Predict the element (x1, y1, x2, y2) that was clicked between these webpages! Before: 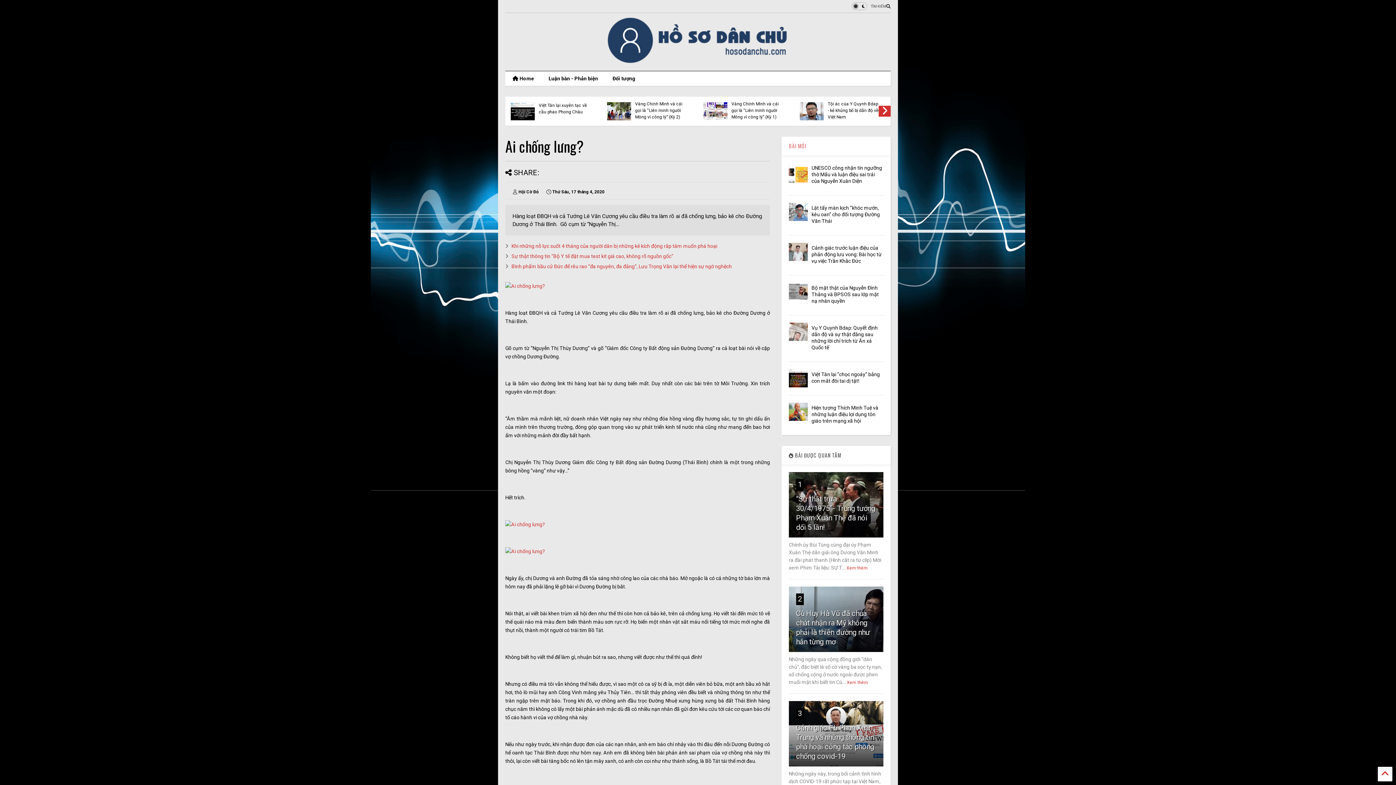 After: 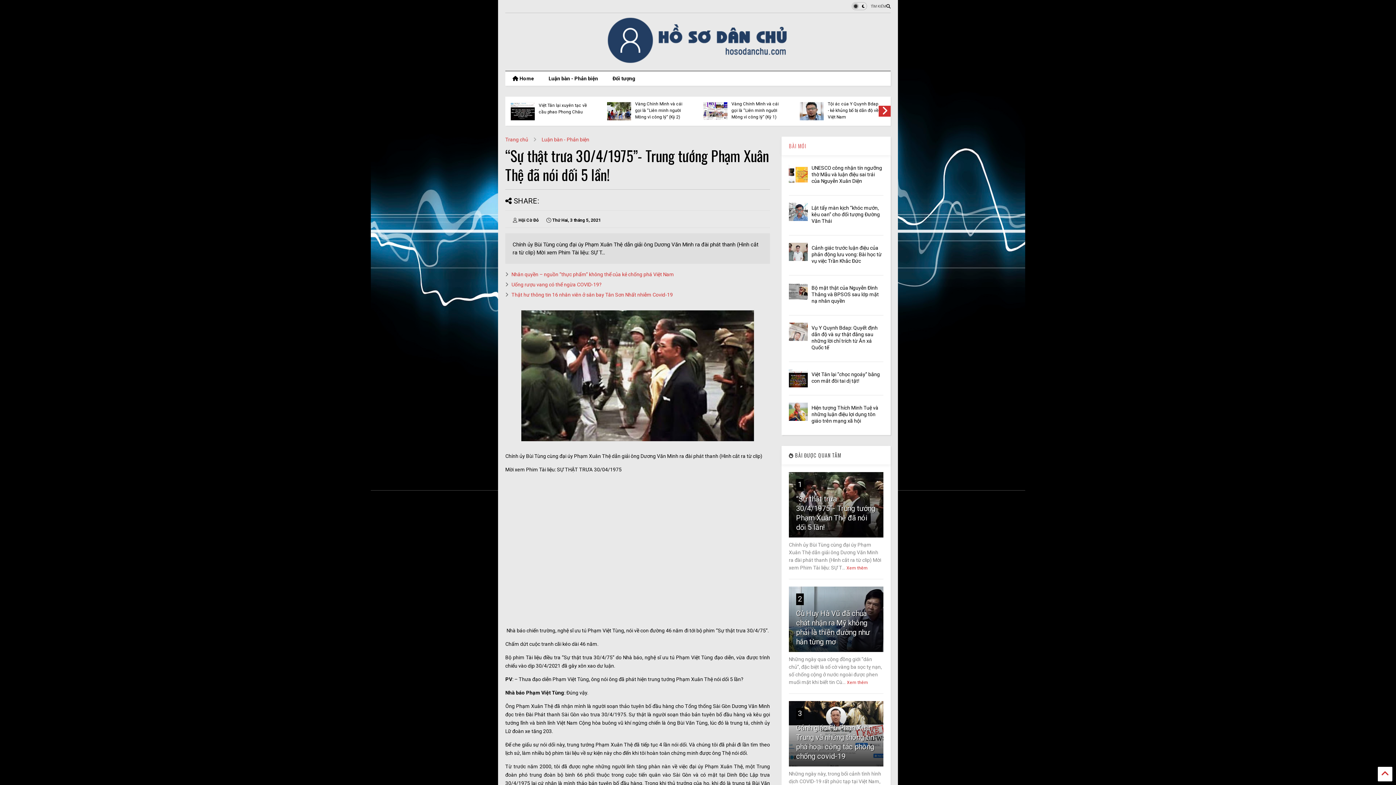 Action: label: Xem thêm bbox: (846, 565, 867, 570)